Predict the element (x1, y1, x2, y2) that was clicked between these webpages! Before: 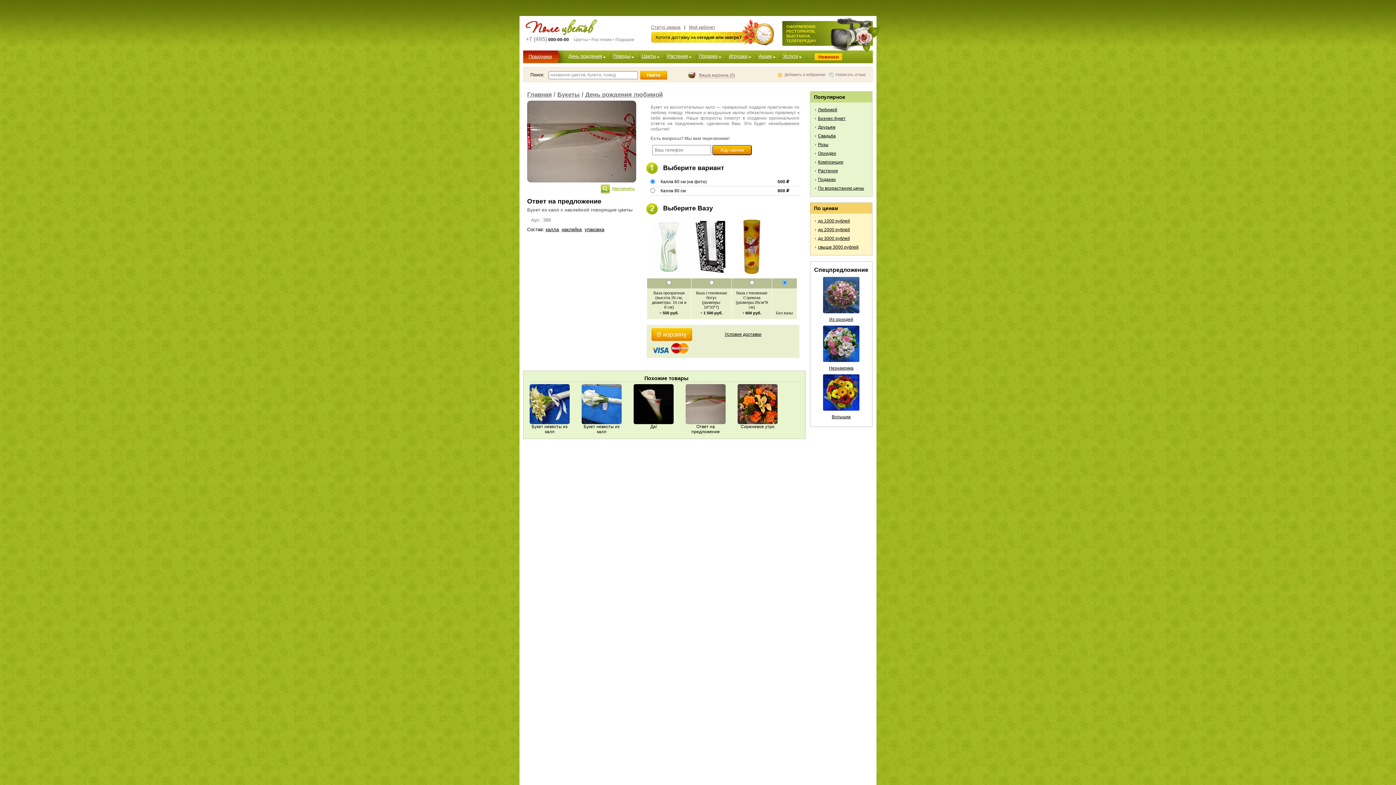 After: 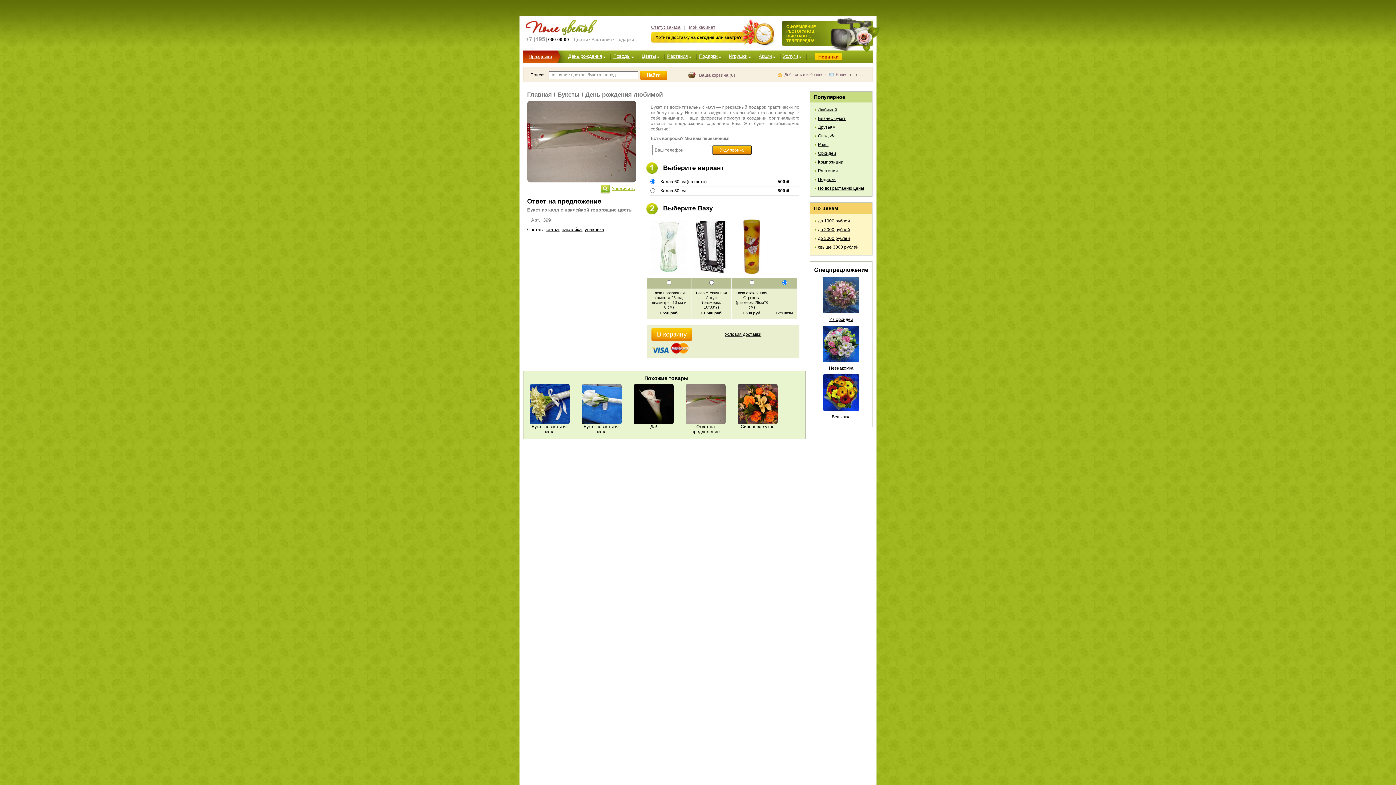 Action: bbox: (784, 72, 825, 76) label: Добавить в избранное